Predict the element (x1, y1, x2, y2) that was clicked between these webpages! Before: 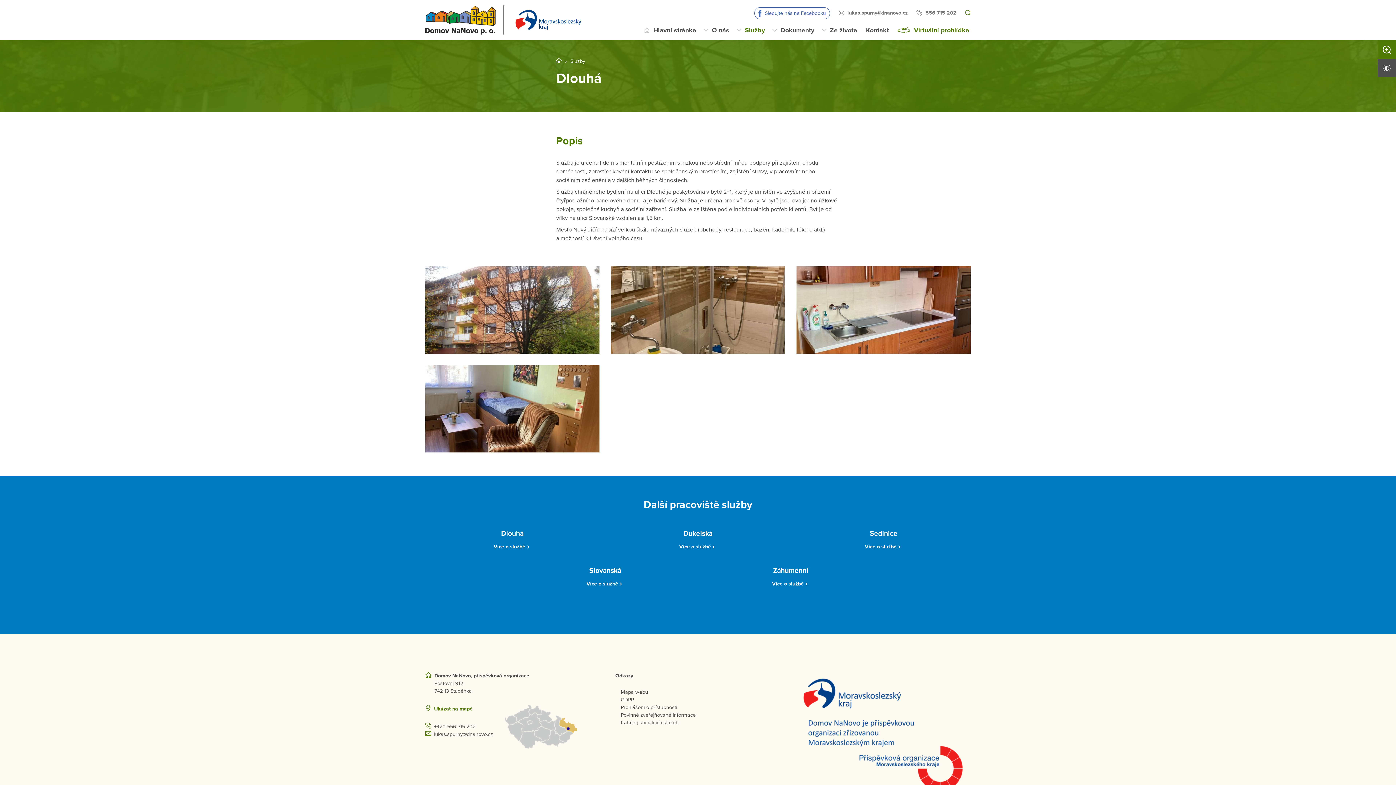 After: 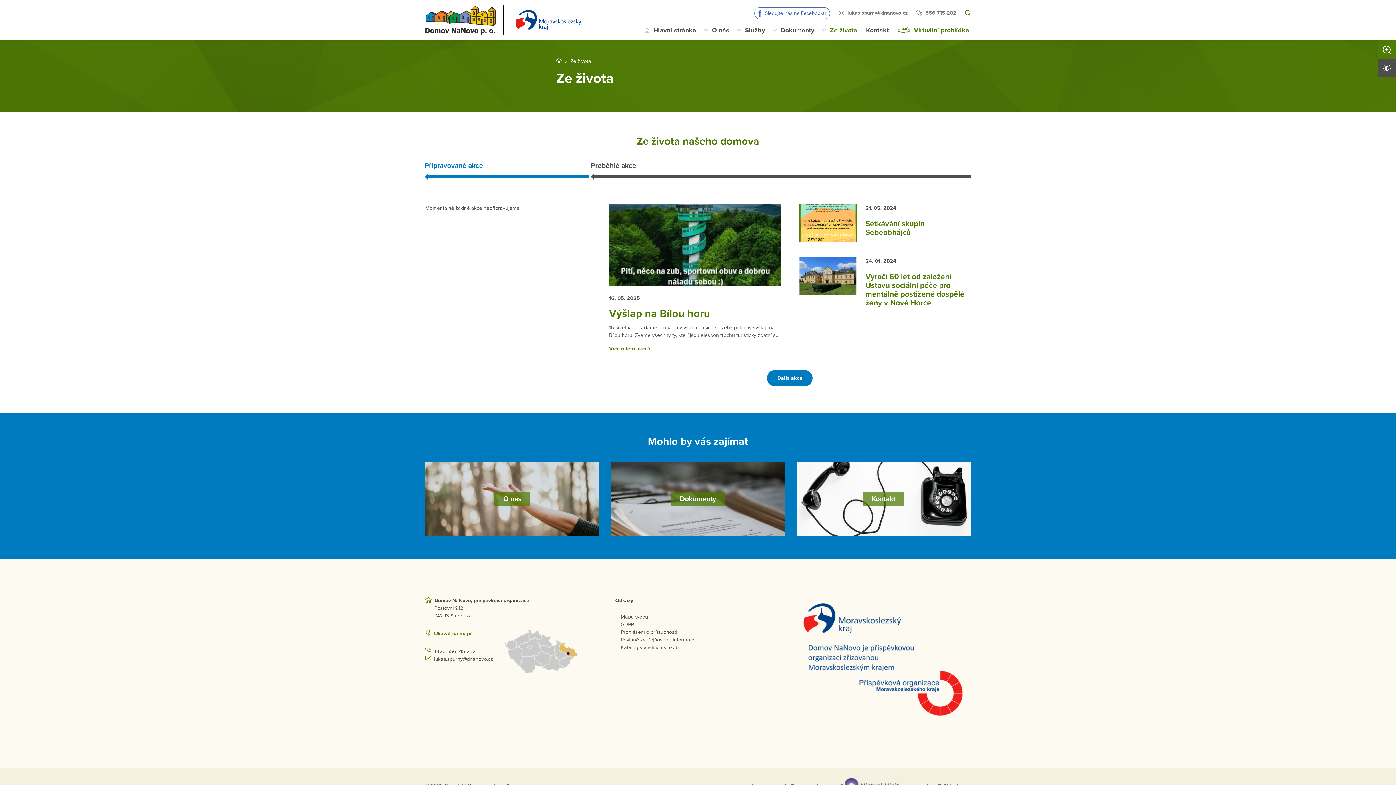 Action: bbox: (828, 19, 858, 41) label: Ze života